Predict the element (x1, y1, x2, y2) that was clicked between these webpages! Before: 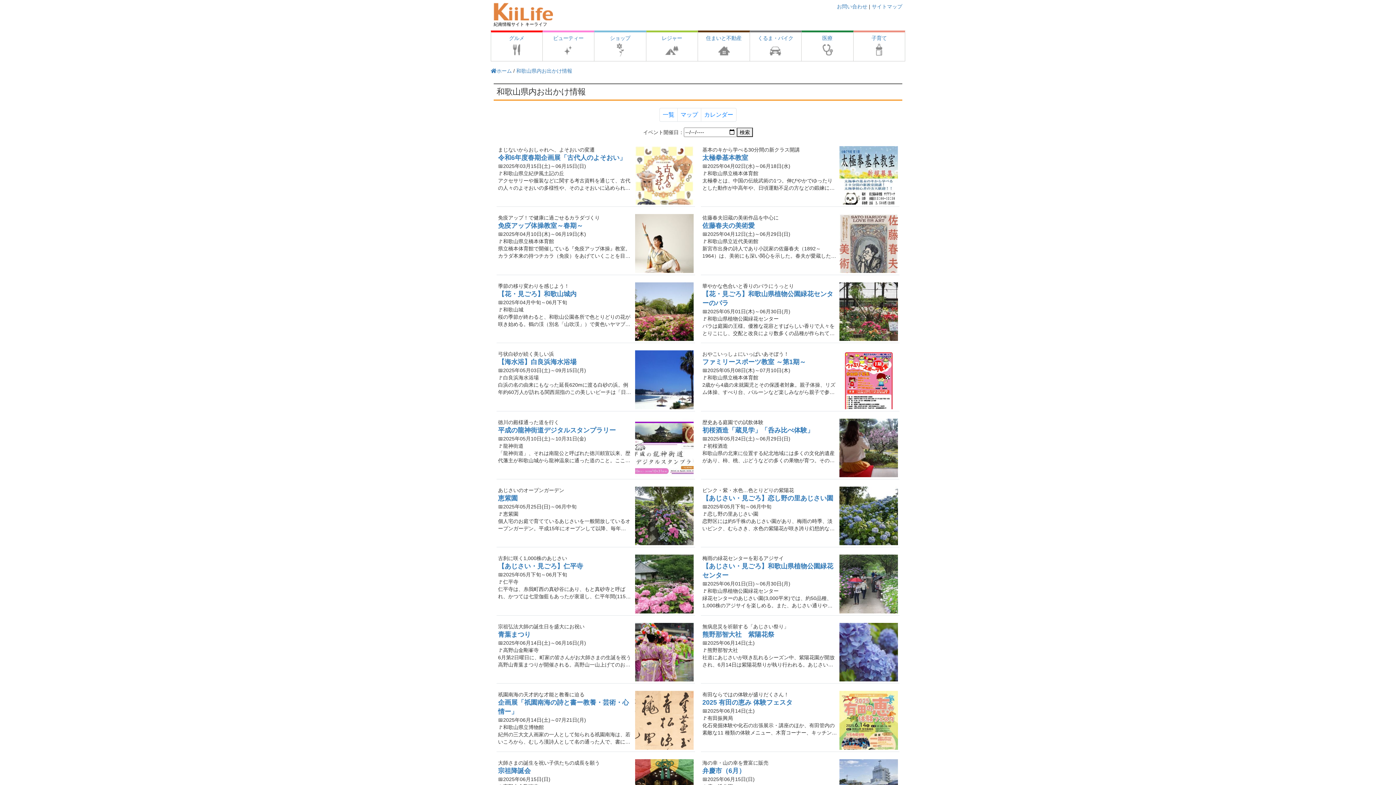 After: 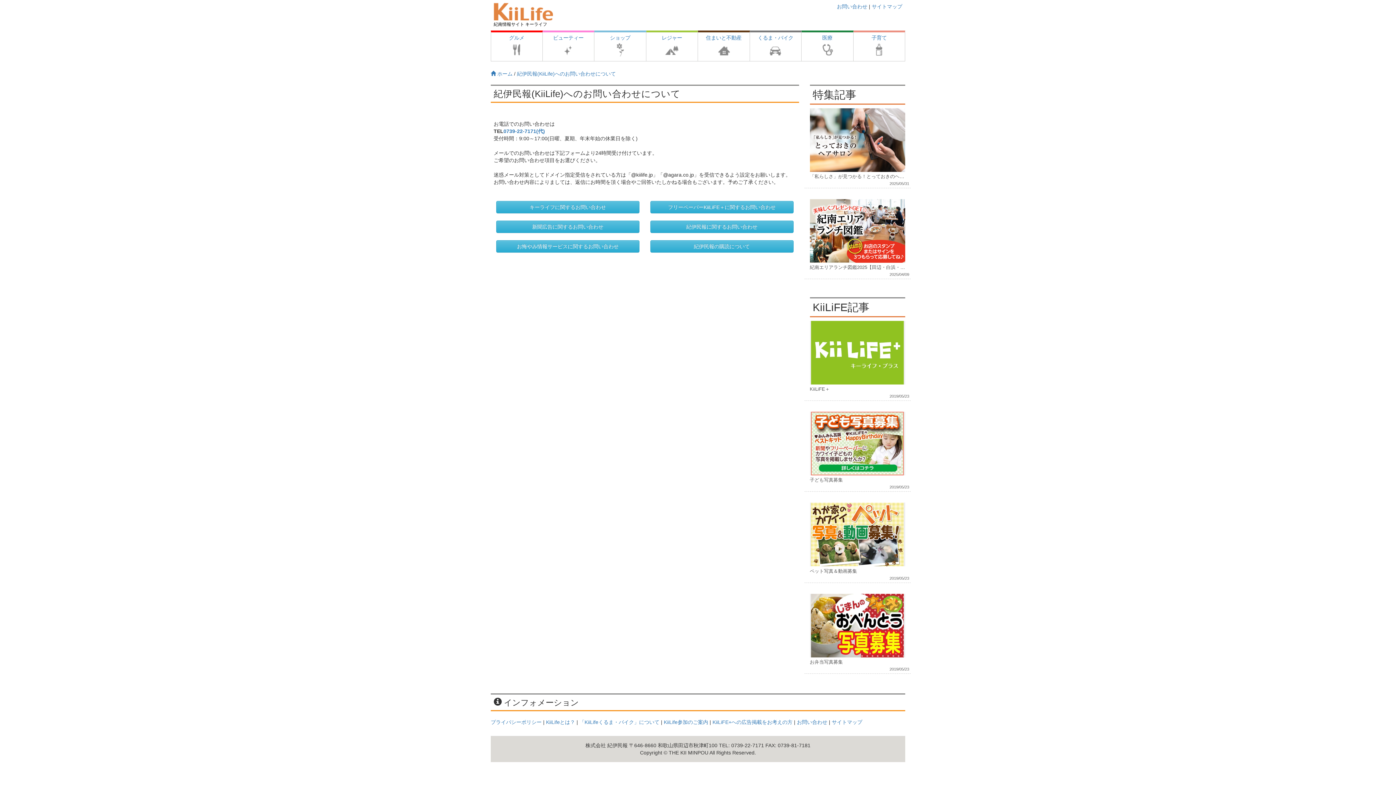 Action: bbox: (837, 3, 867, 9) label: お問い合わせ